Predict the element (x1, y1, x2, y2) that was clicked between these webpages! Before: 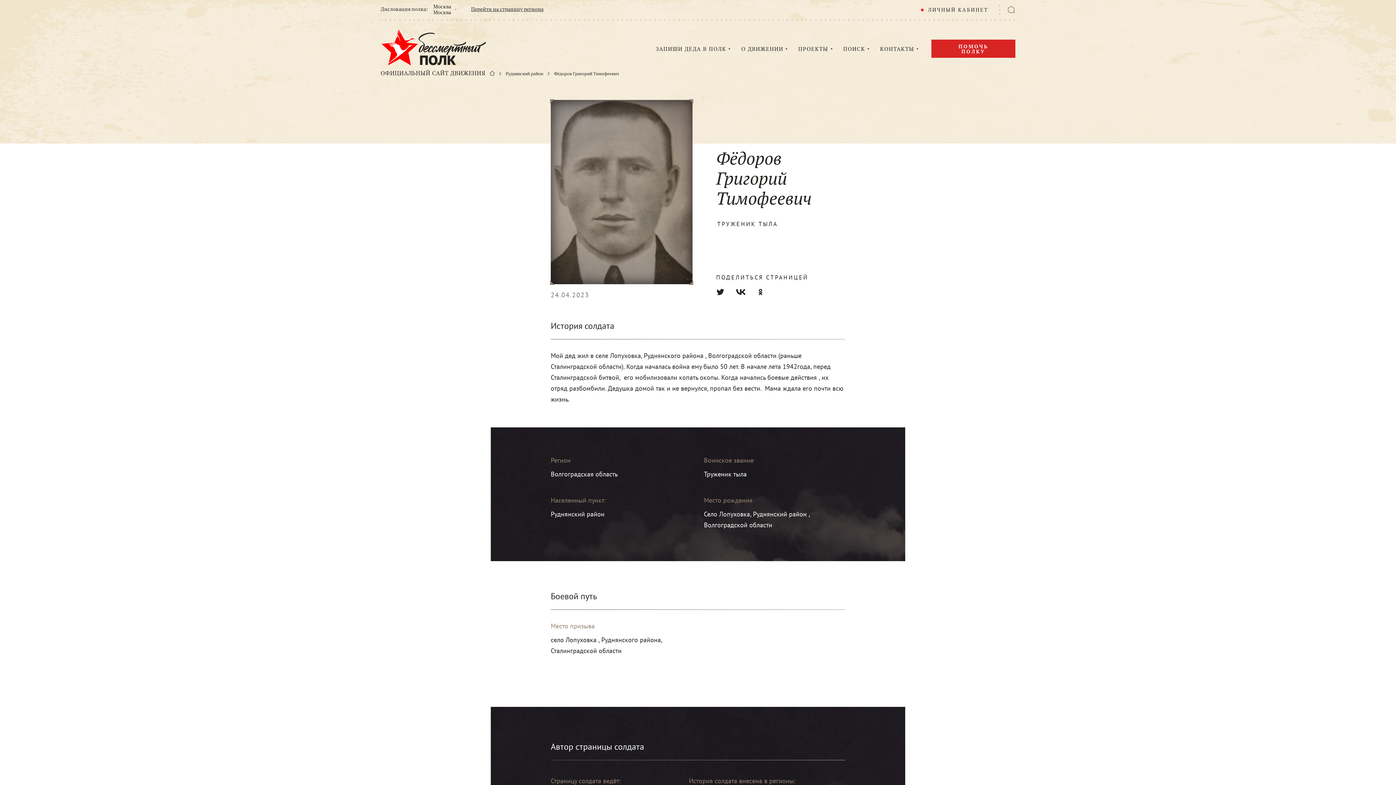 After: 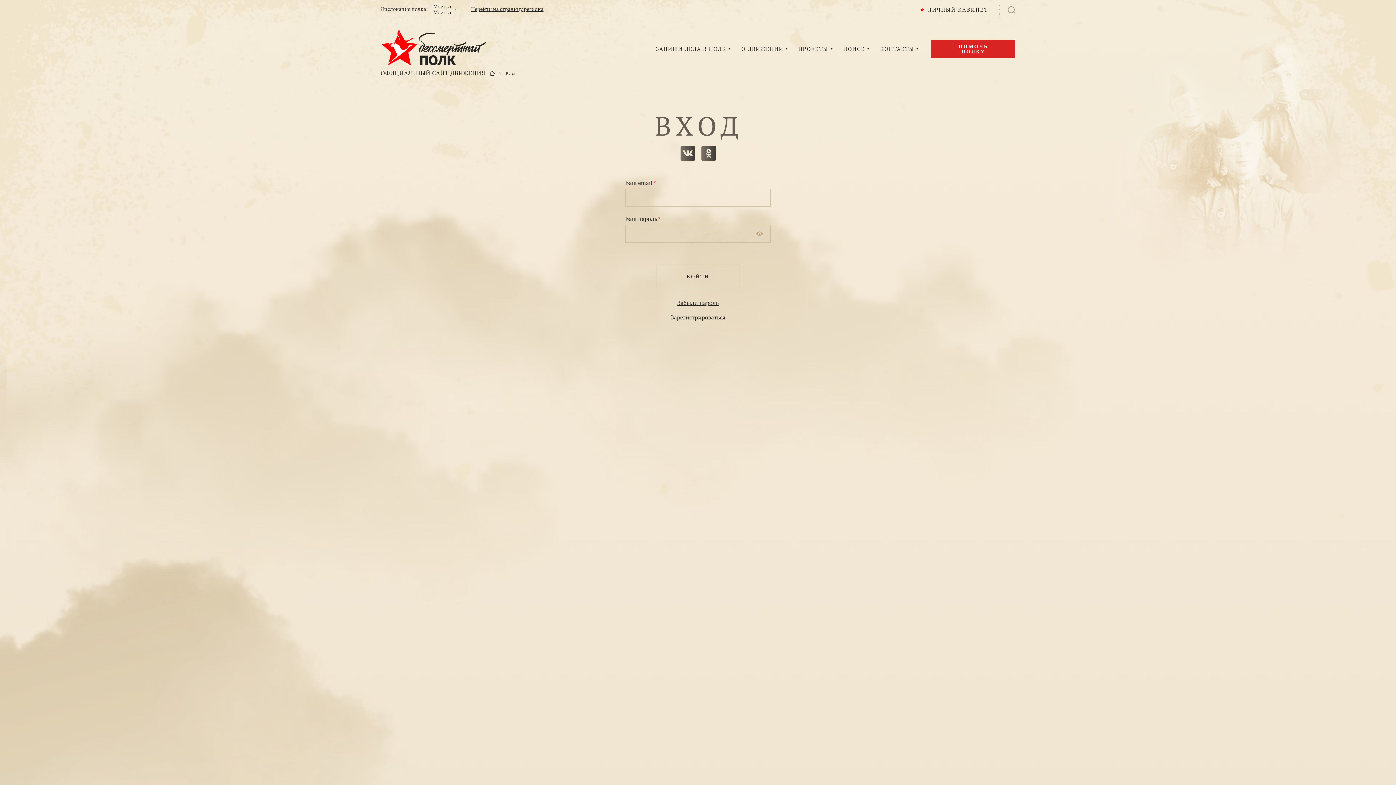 Action: label:  ЛИЧНЫЙ КАБИНЕТ bbox: (920, 7, 988, 12)